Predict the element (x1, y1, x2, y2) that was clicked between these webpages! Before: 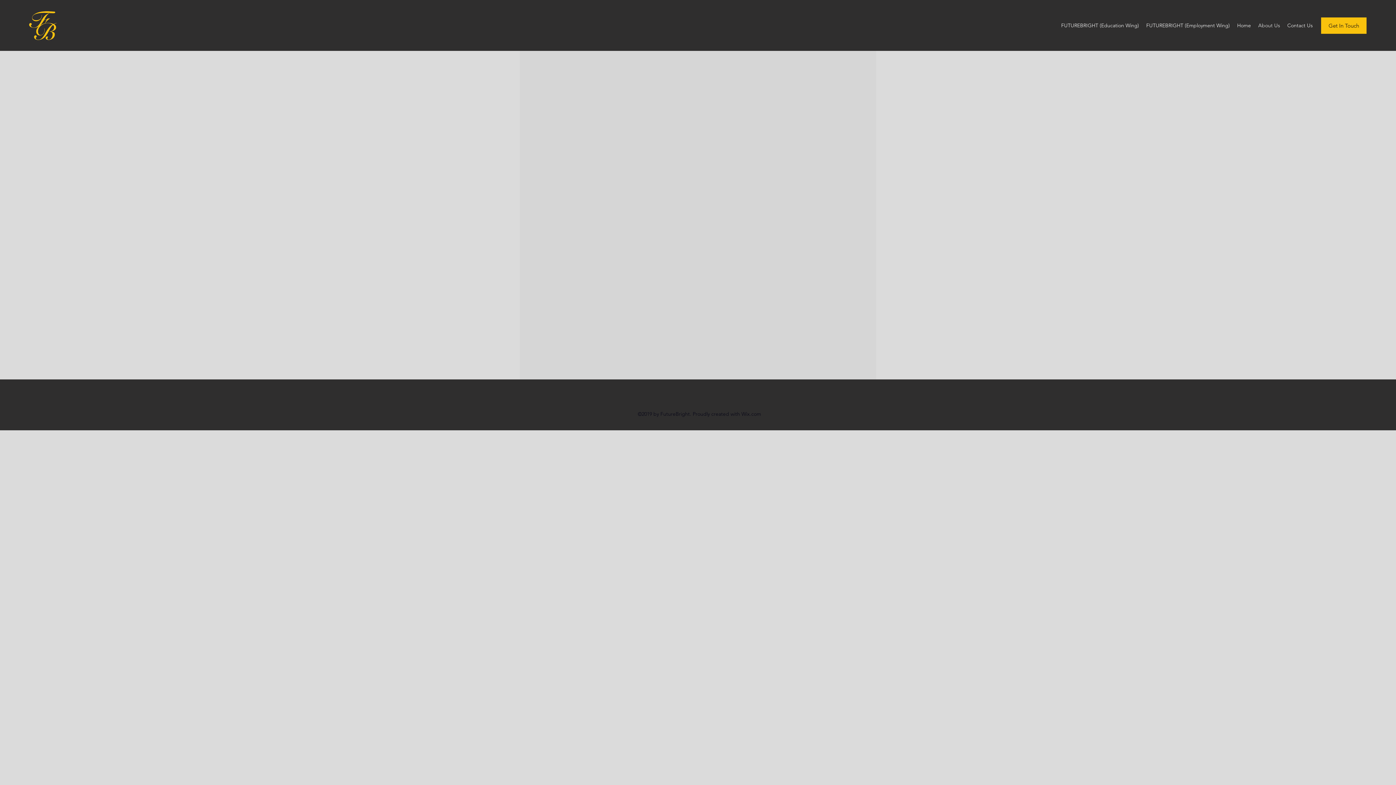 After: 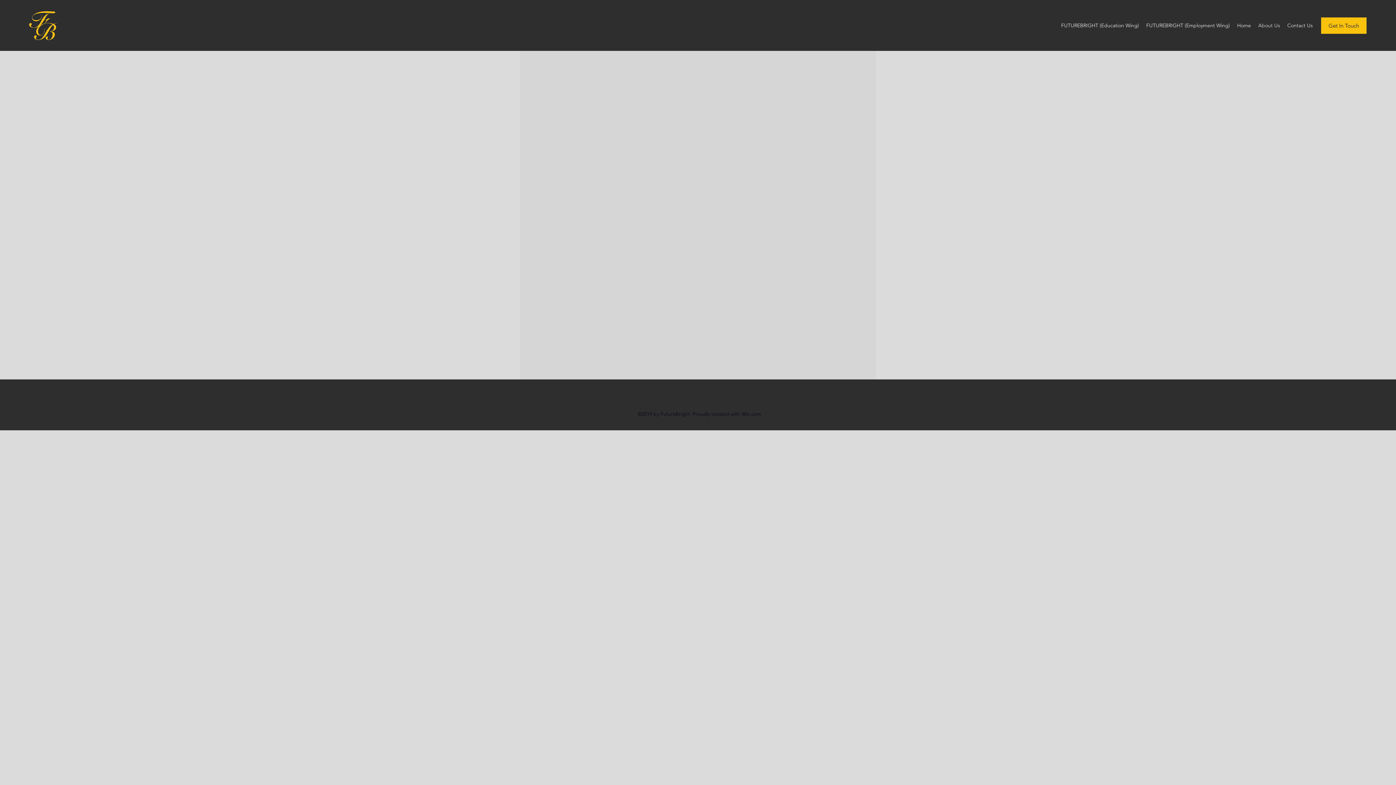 Action: bbox: (538, 193, 596, 251)